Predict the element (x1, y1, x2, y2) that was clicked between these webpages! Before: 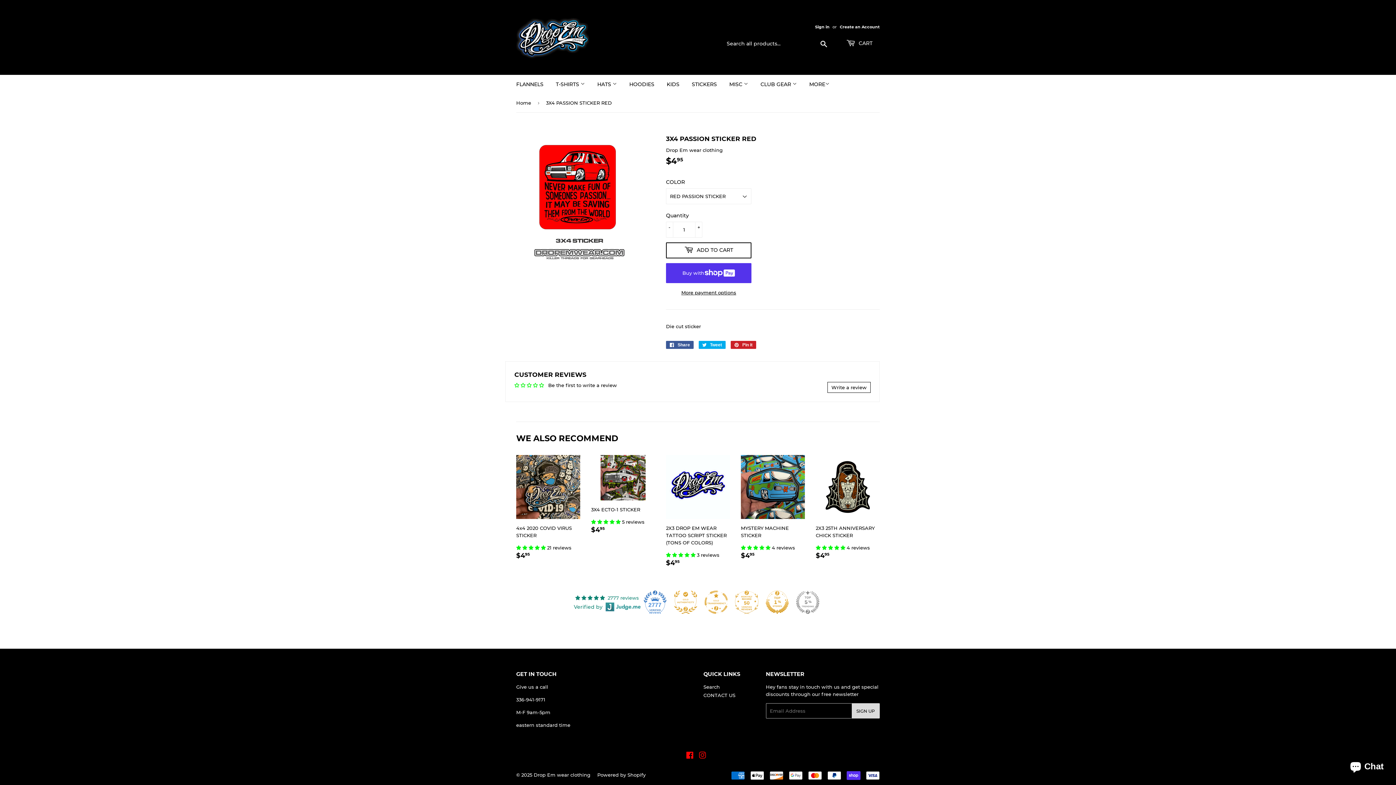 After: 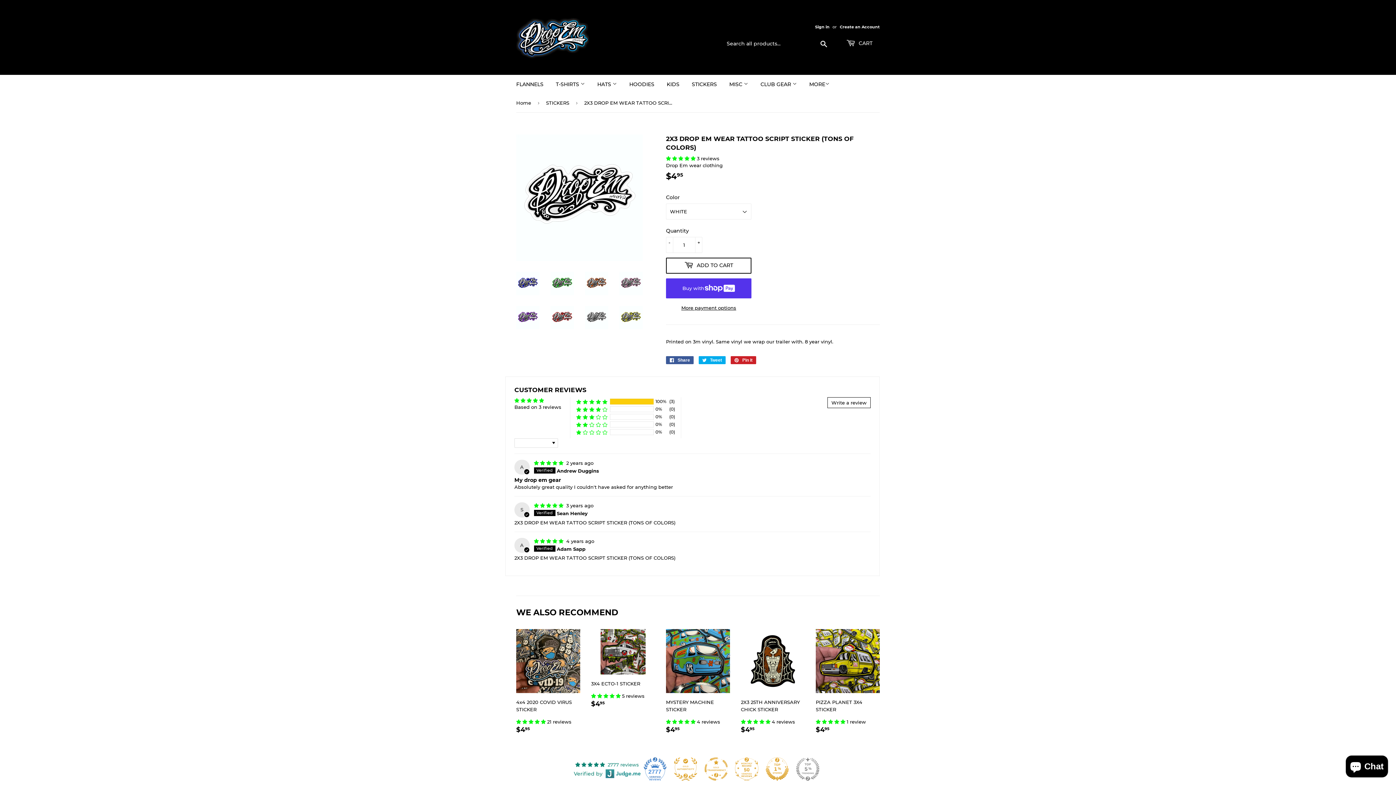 Action: bbox: (666, 455, 730, 568) label: 2X3 DROP EM WEAR TATTOO SCRIPT STICKER (TONS OF COLORS)

 3 reviews
REGULAR PRICE
$495
$4.95